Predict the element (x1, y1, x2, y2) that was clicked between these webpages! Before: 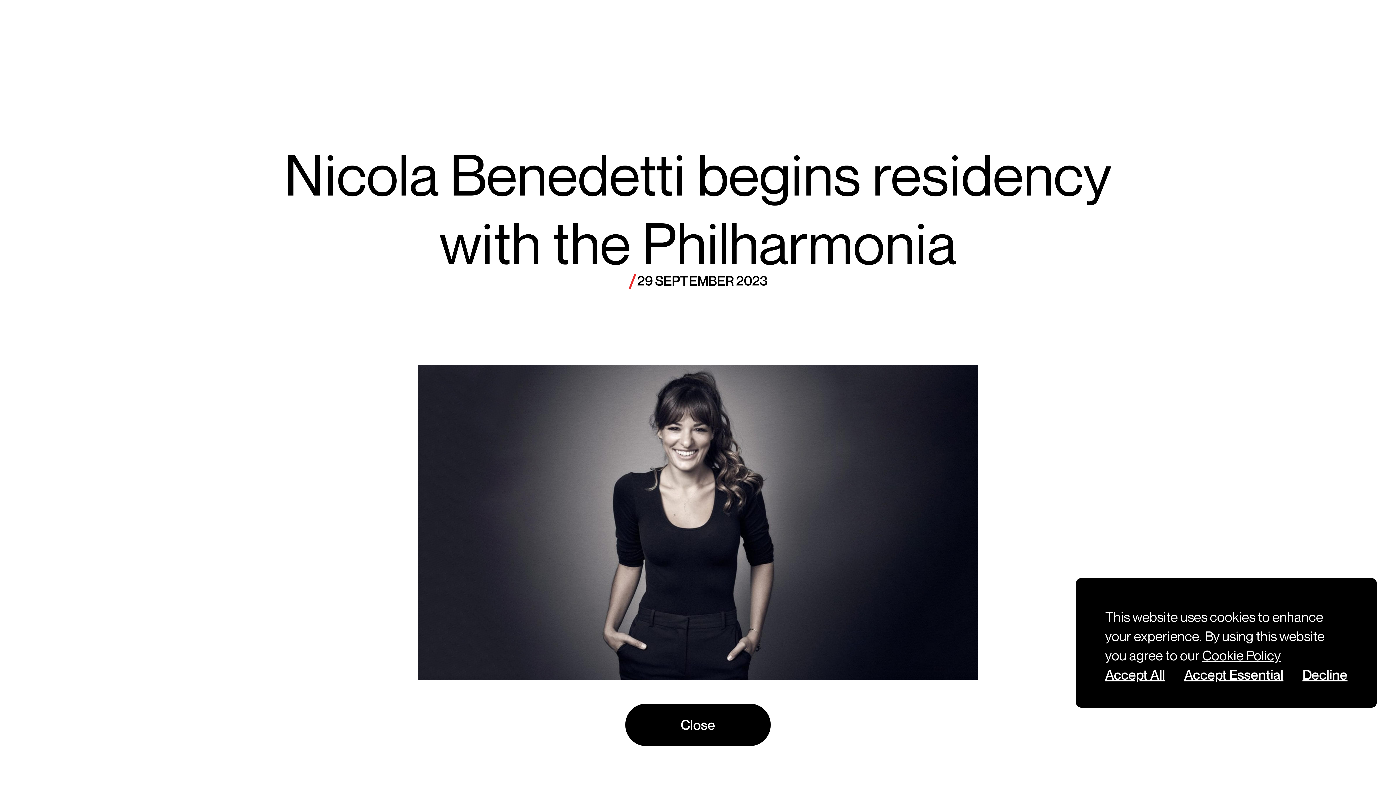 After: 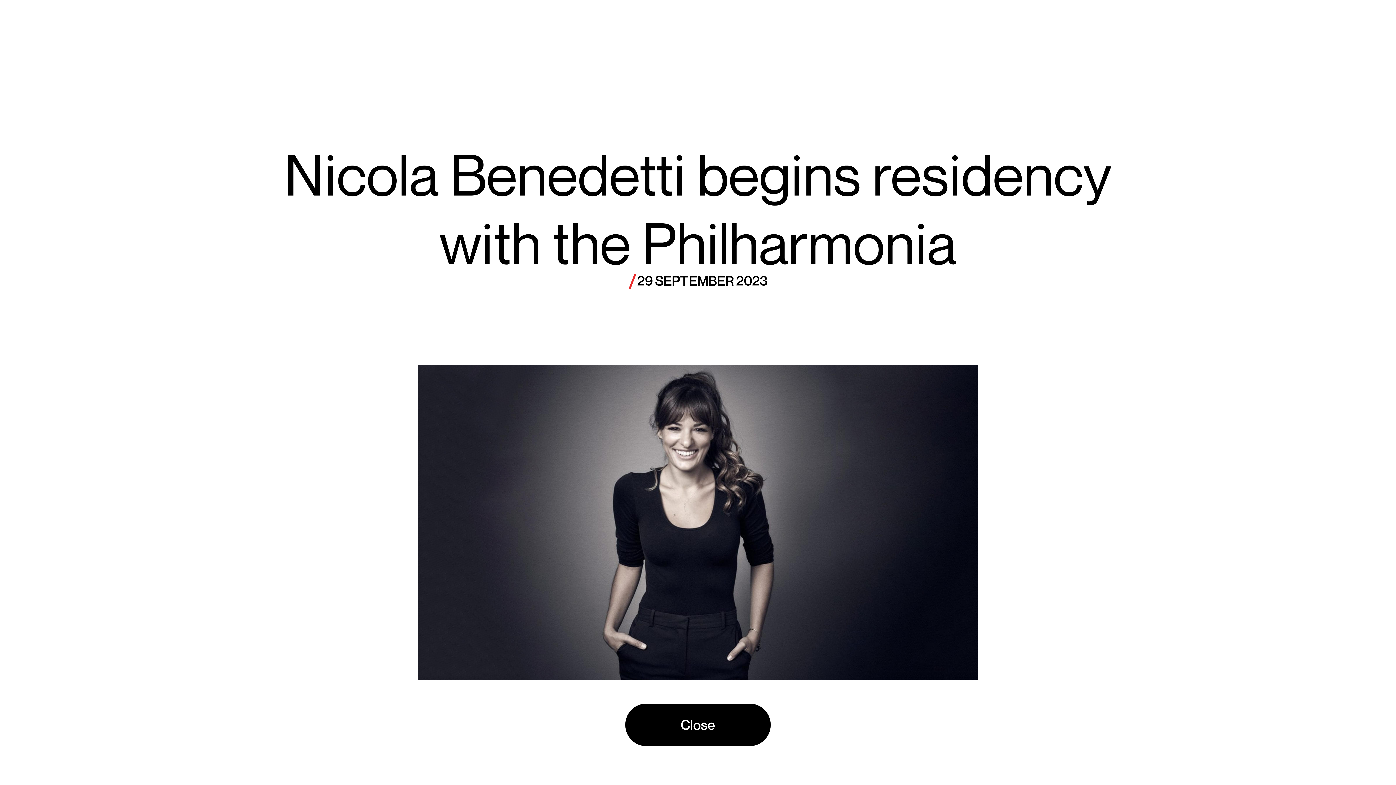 Action: label: Accept Essential bbox: (1184, 665, 1283, 684)